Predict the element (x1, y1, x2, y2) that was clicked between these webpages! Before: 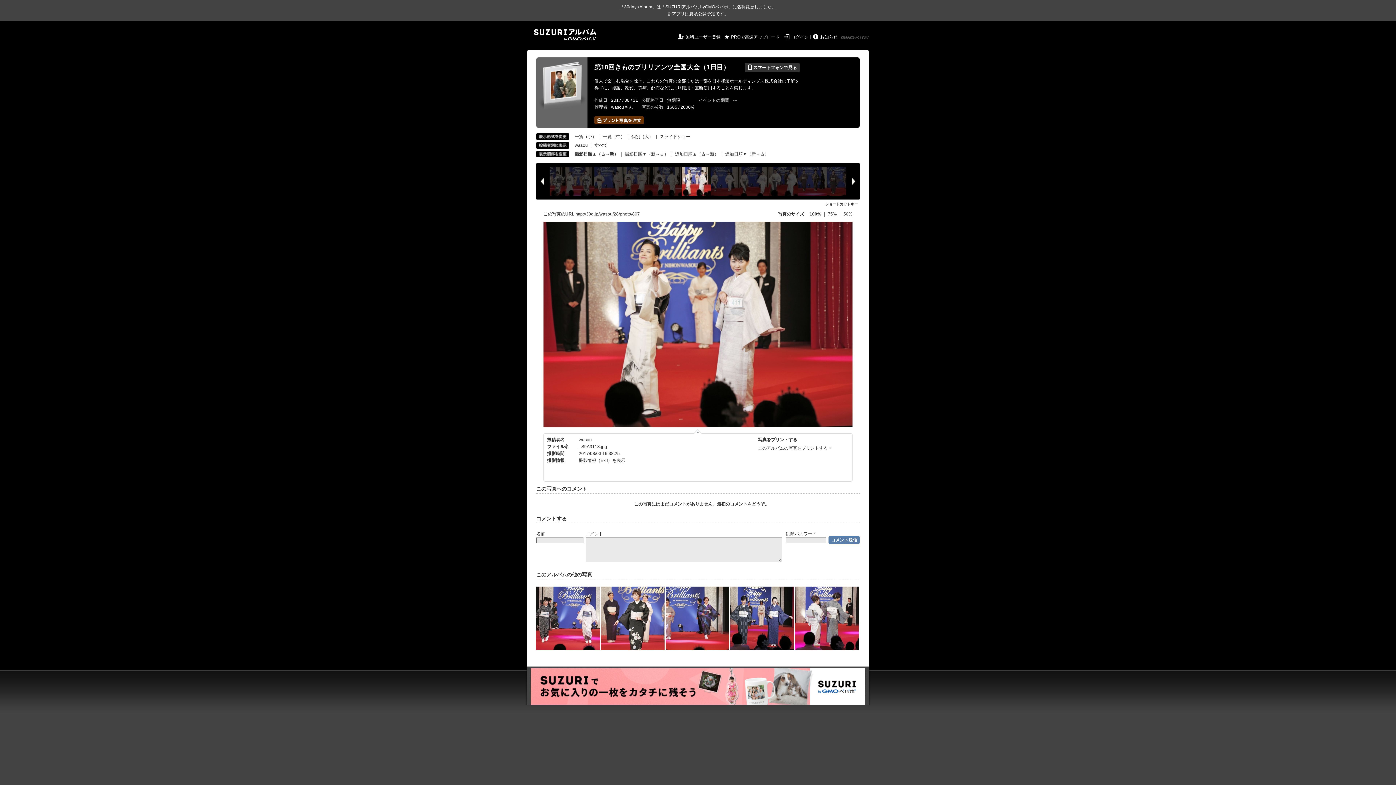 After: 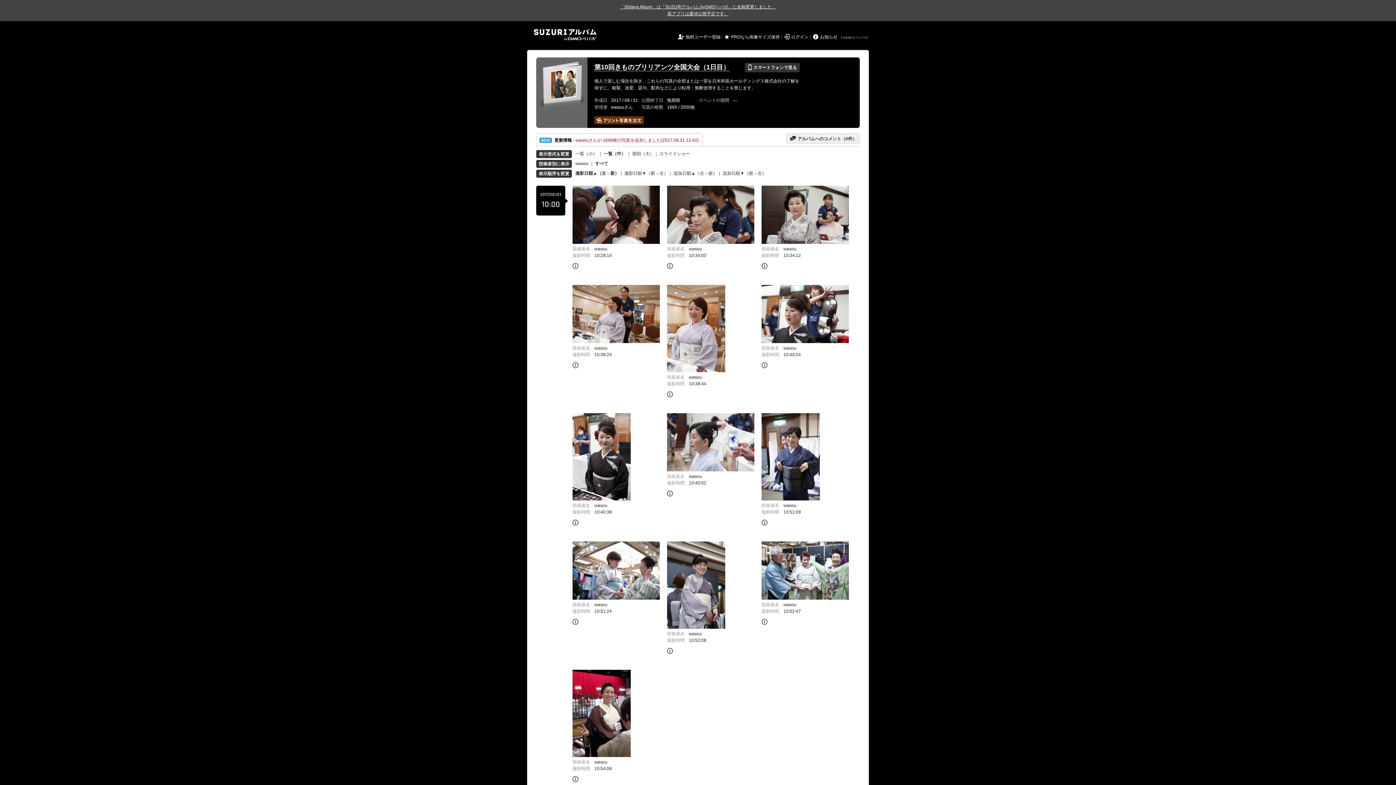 Action: bbox: (603, 134, 625, 139) label: 一覧（中）